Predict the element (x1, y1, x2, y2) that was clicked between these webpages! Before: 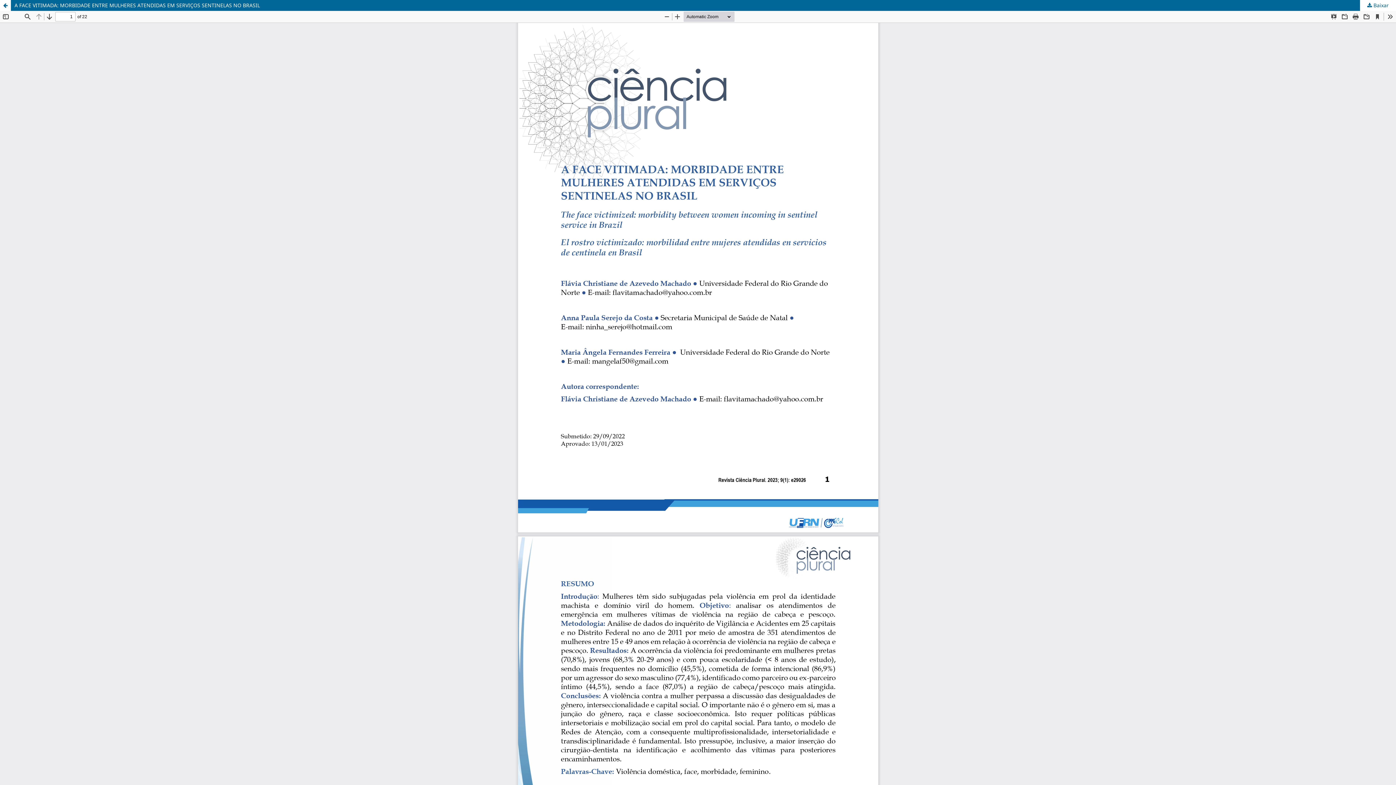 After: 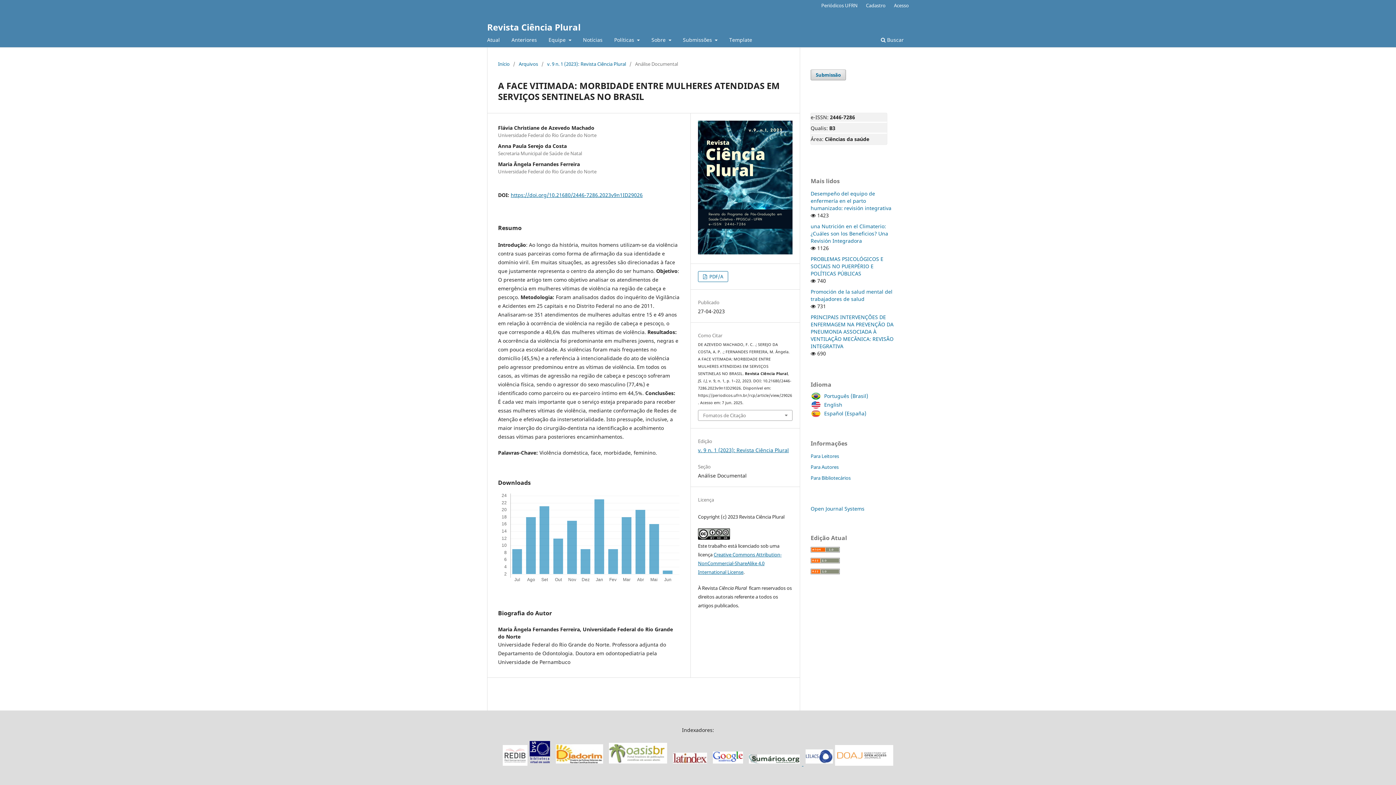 Action: bbox: (0, 0, 10, 10) label: Voltar aos Detalhes do Artigo